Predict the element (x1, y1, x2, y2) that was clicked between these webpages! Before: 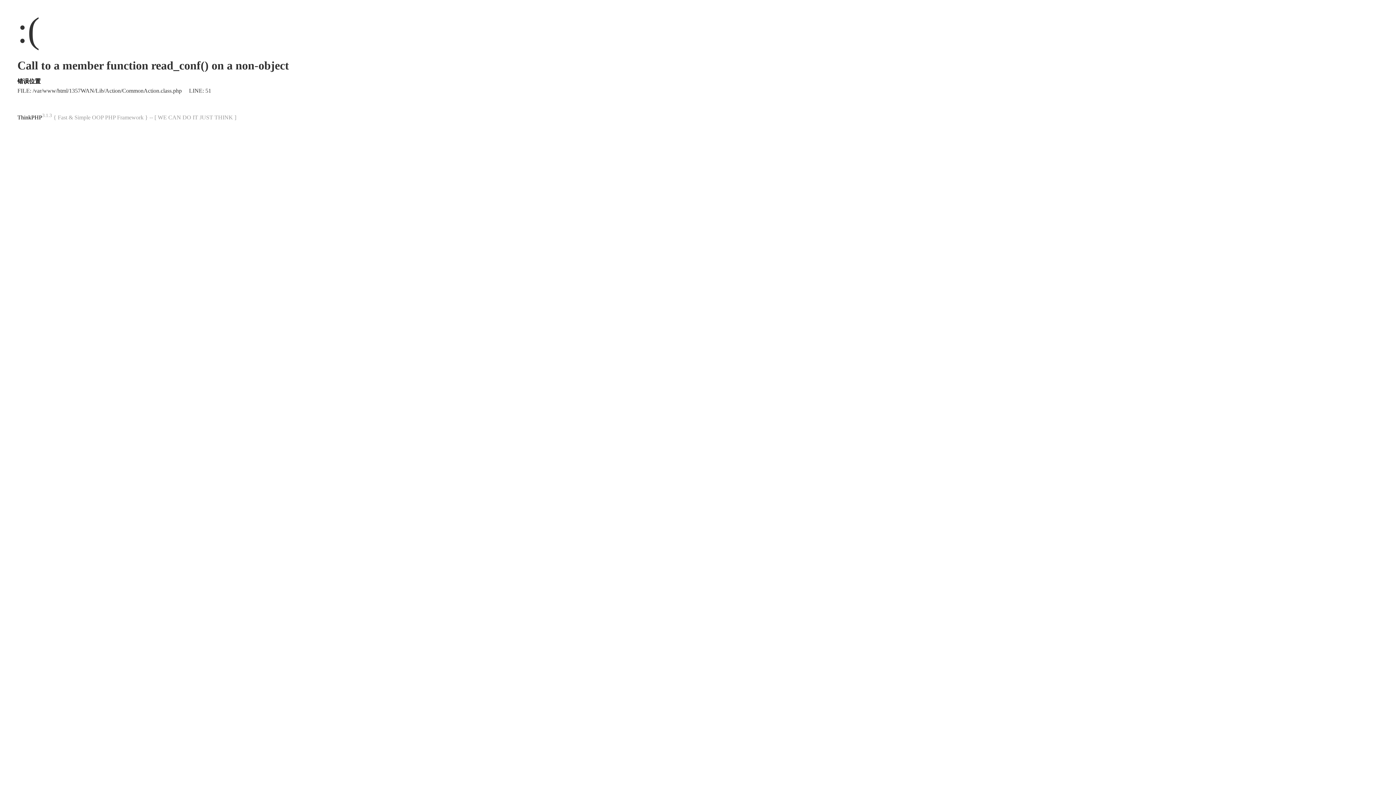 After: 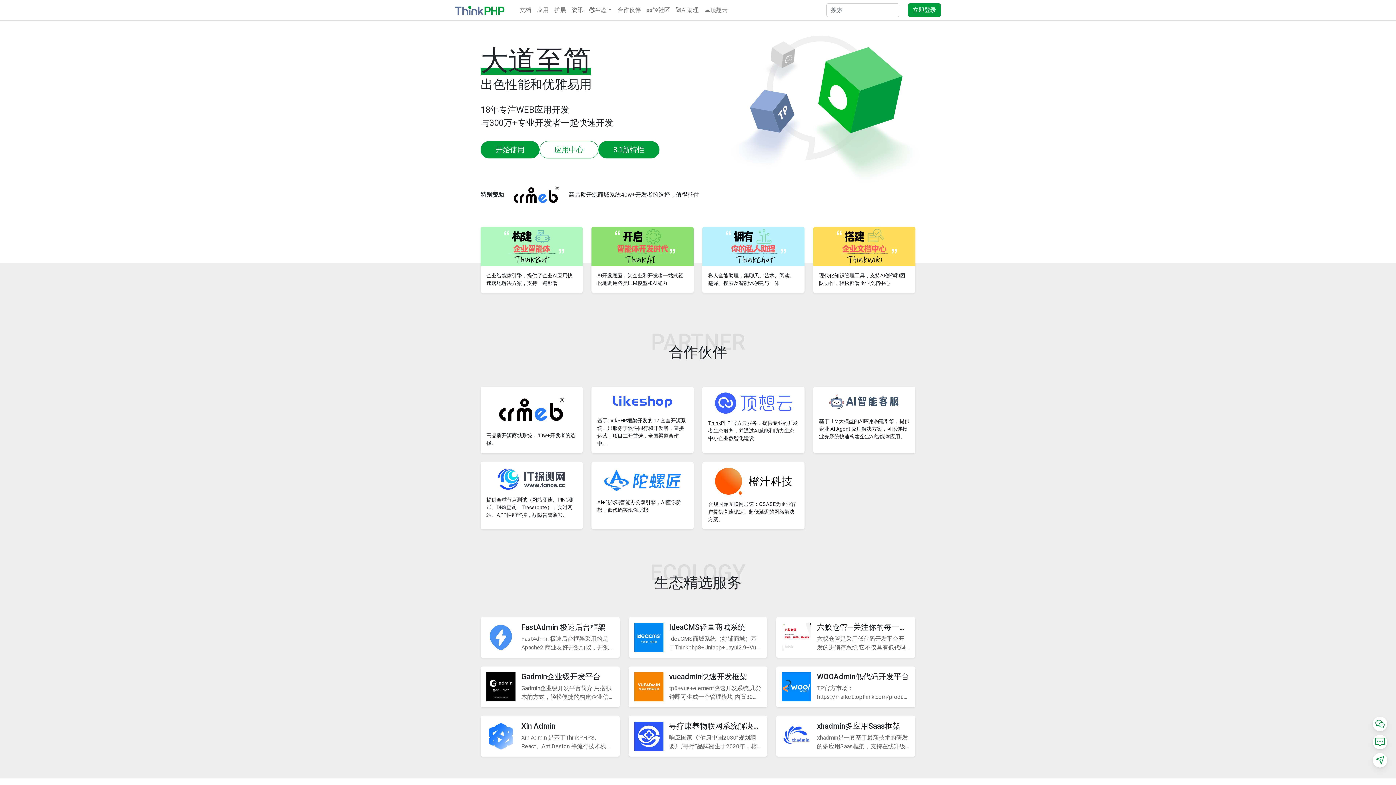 Action: bbox: (17, 114, 42, 120) label: ThinkPHP